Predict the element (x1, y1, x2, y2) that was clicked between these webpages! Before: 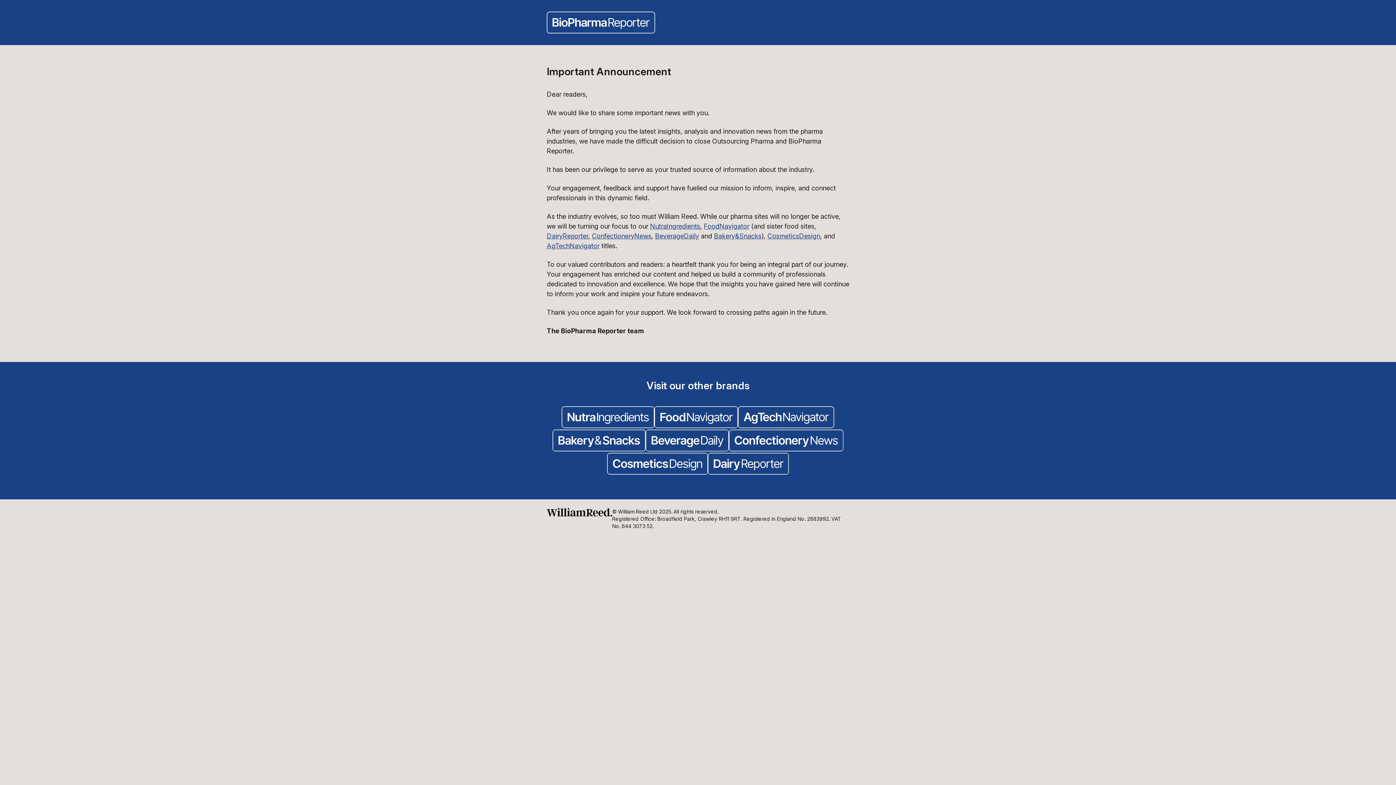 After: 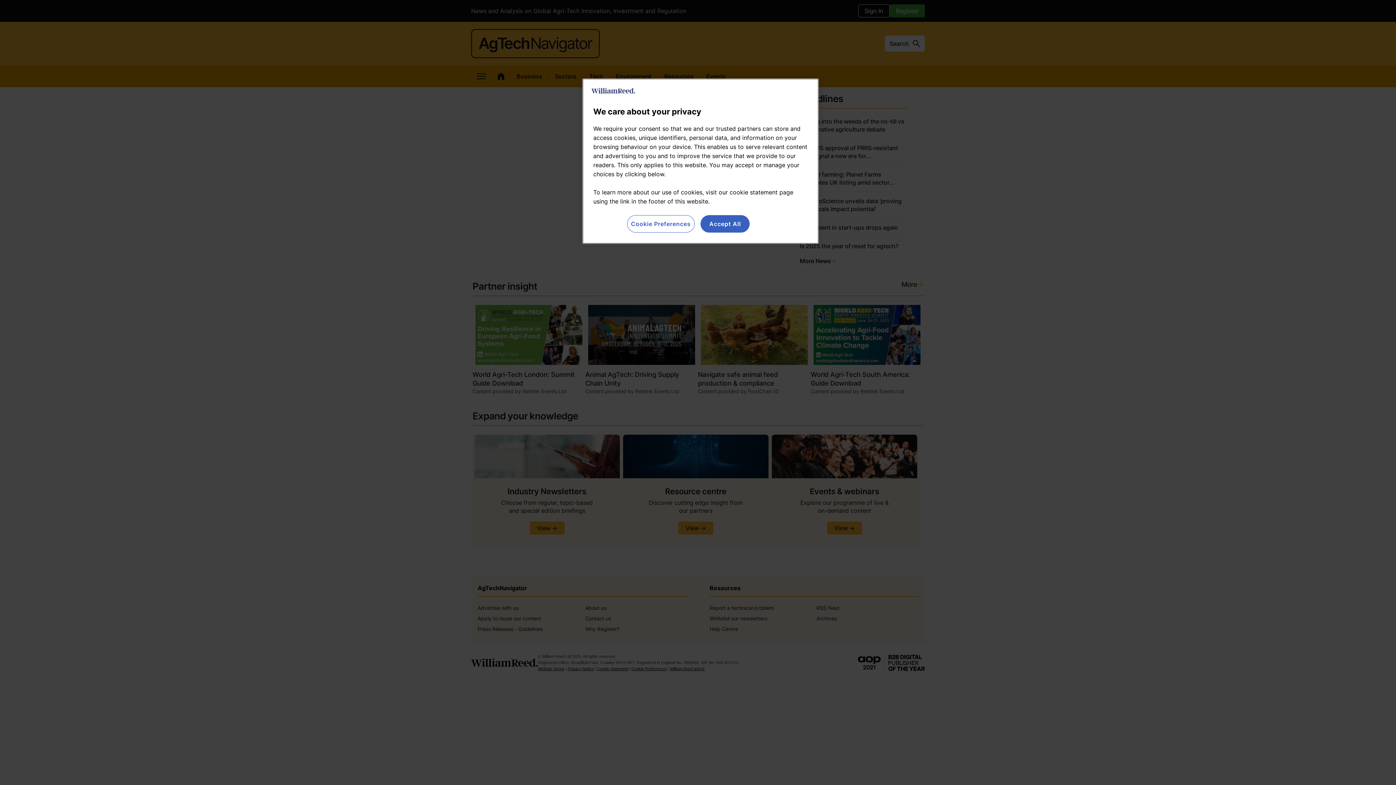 Action: bbox: (738, 406, 834, 429)